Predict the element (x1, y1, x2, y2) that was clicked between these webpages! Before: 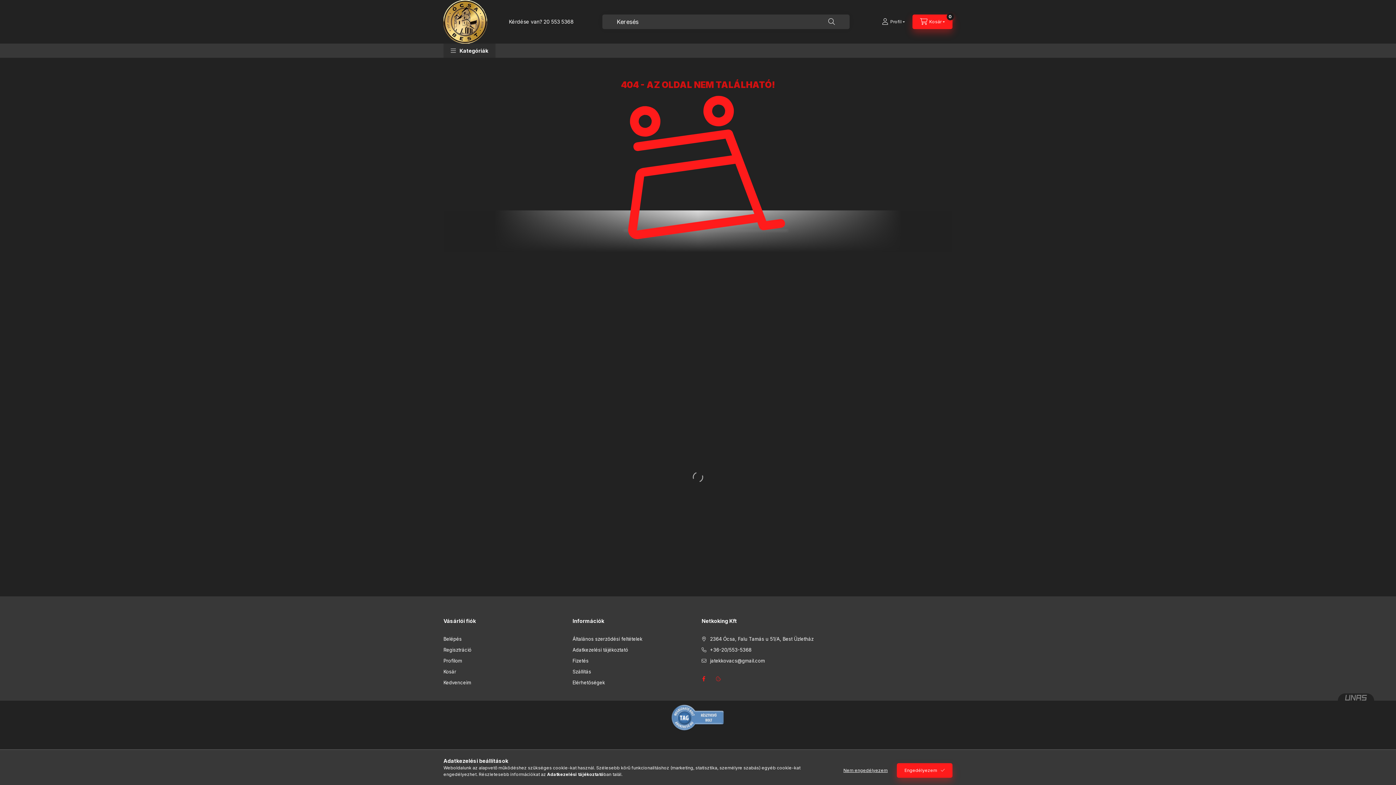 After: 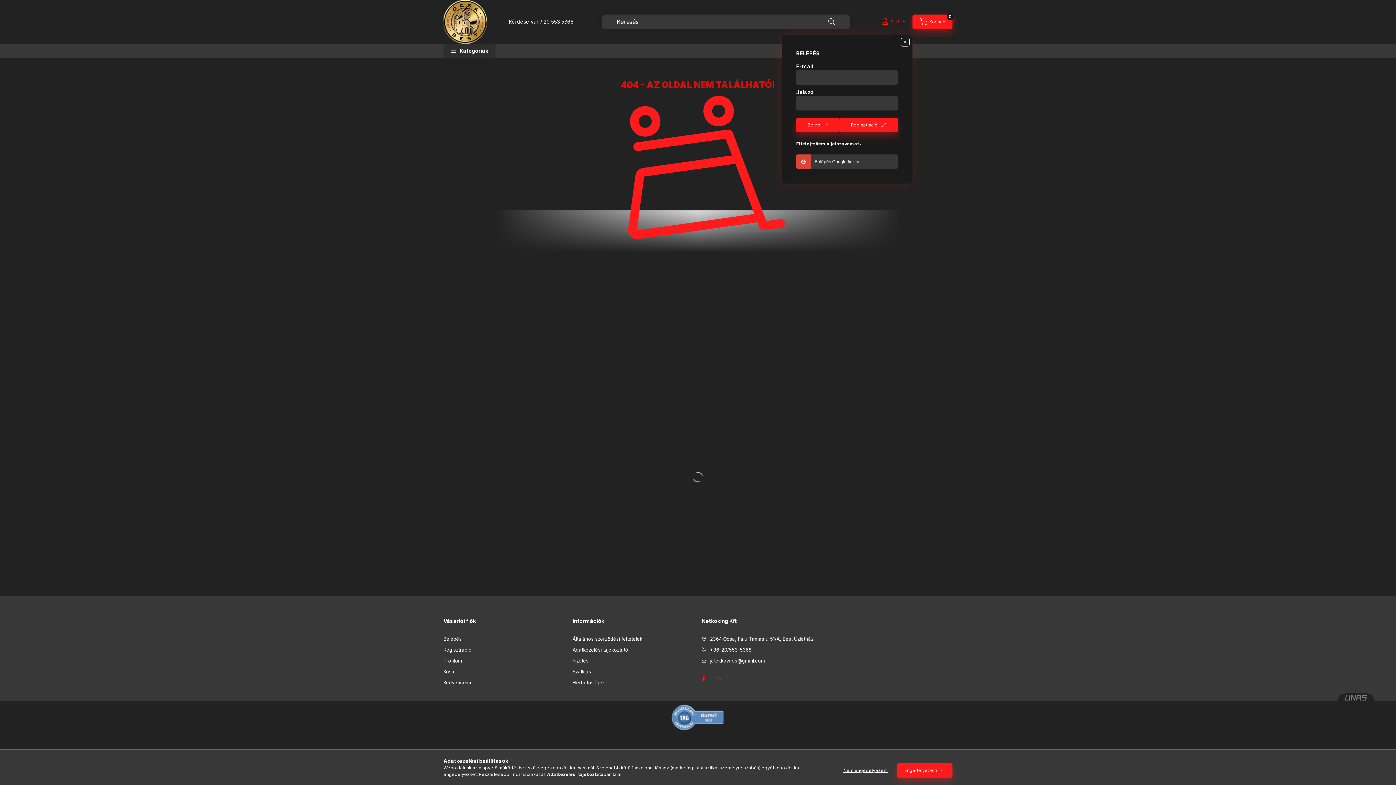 Action: label: profile button bbox: (874, 14, 912, 29)